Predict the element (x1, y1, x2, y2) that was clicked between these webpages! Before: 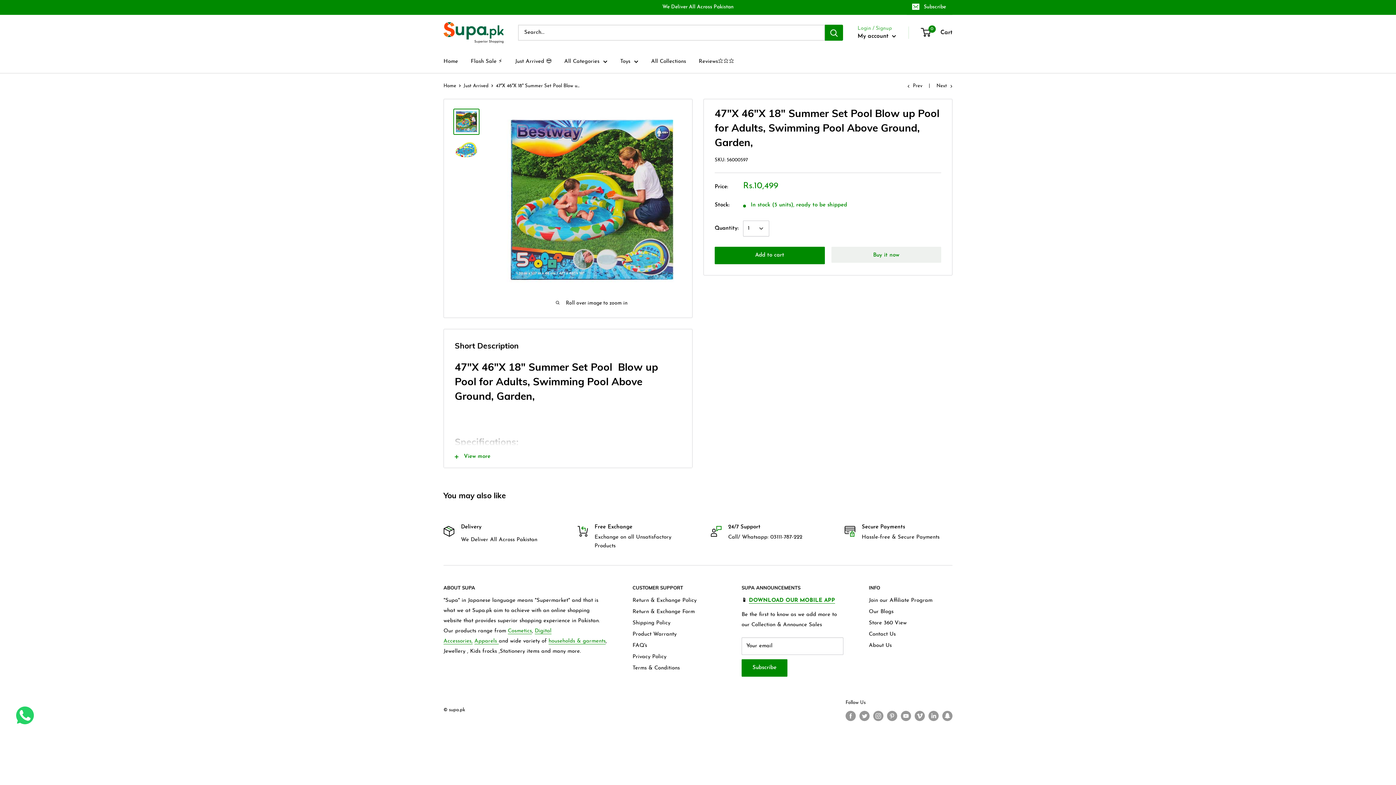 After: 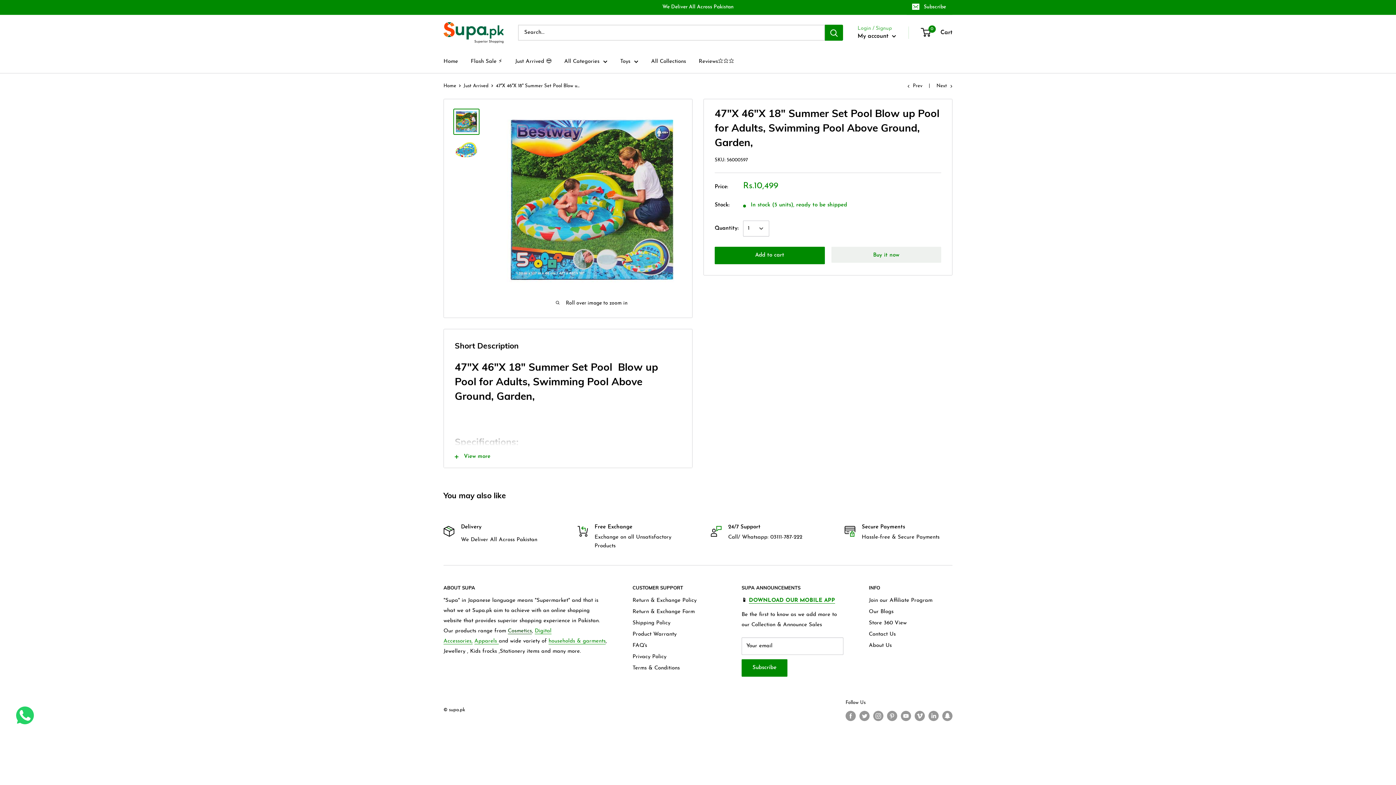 Action: bbox: (508, 628, 532, 634) label: Cosmetics